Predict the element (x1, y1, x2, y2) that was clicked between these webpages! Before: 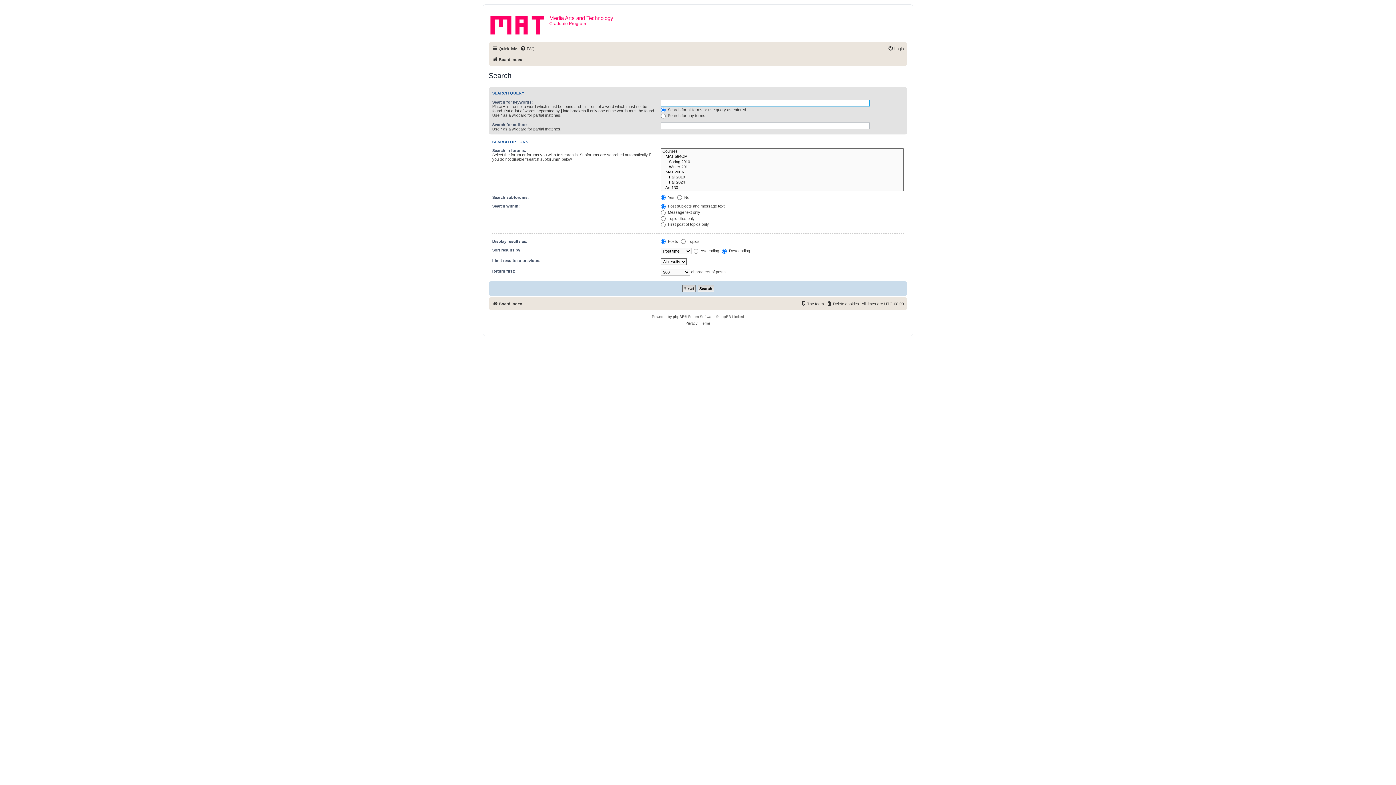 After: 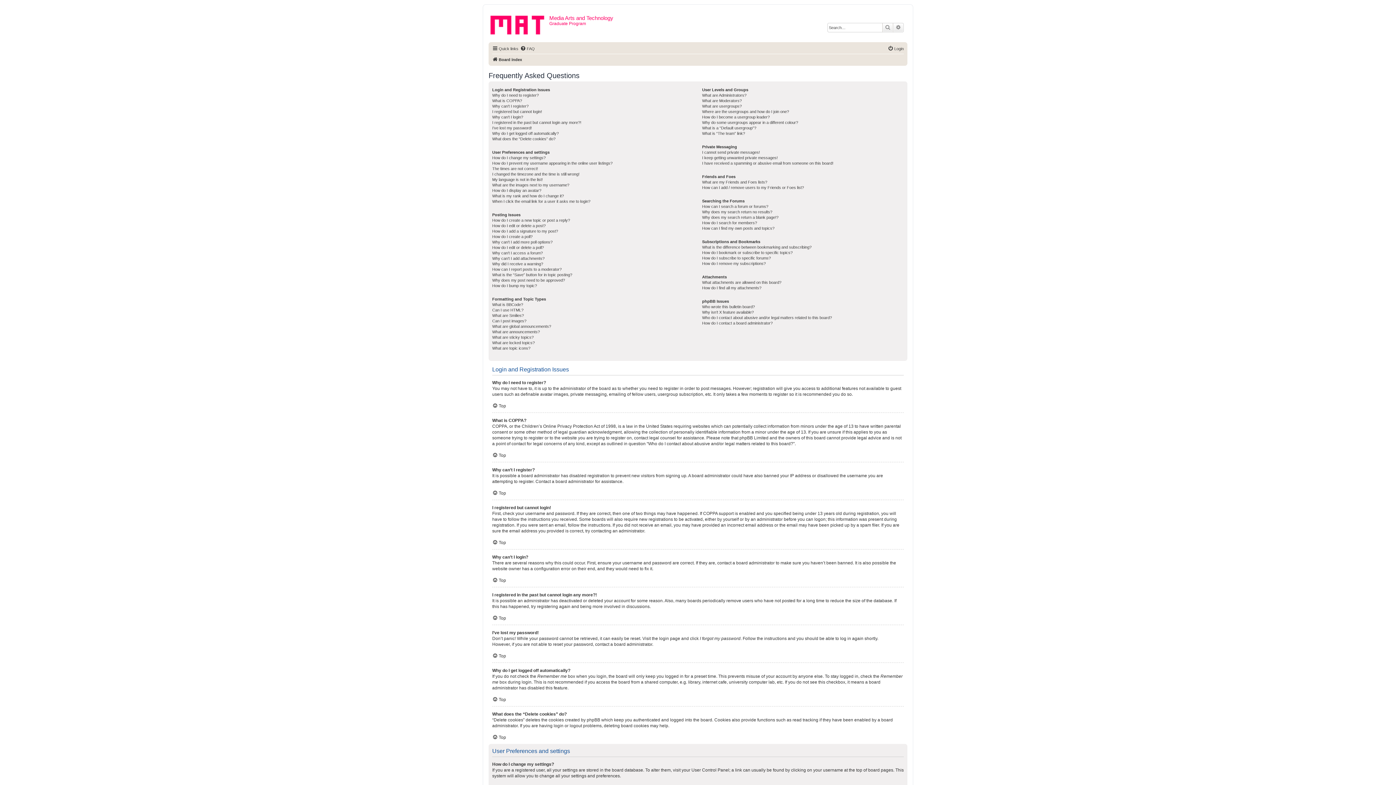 Action: label: FAQ bbox: (520, 44, 534, 53)